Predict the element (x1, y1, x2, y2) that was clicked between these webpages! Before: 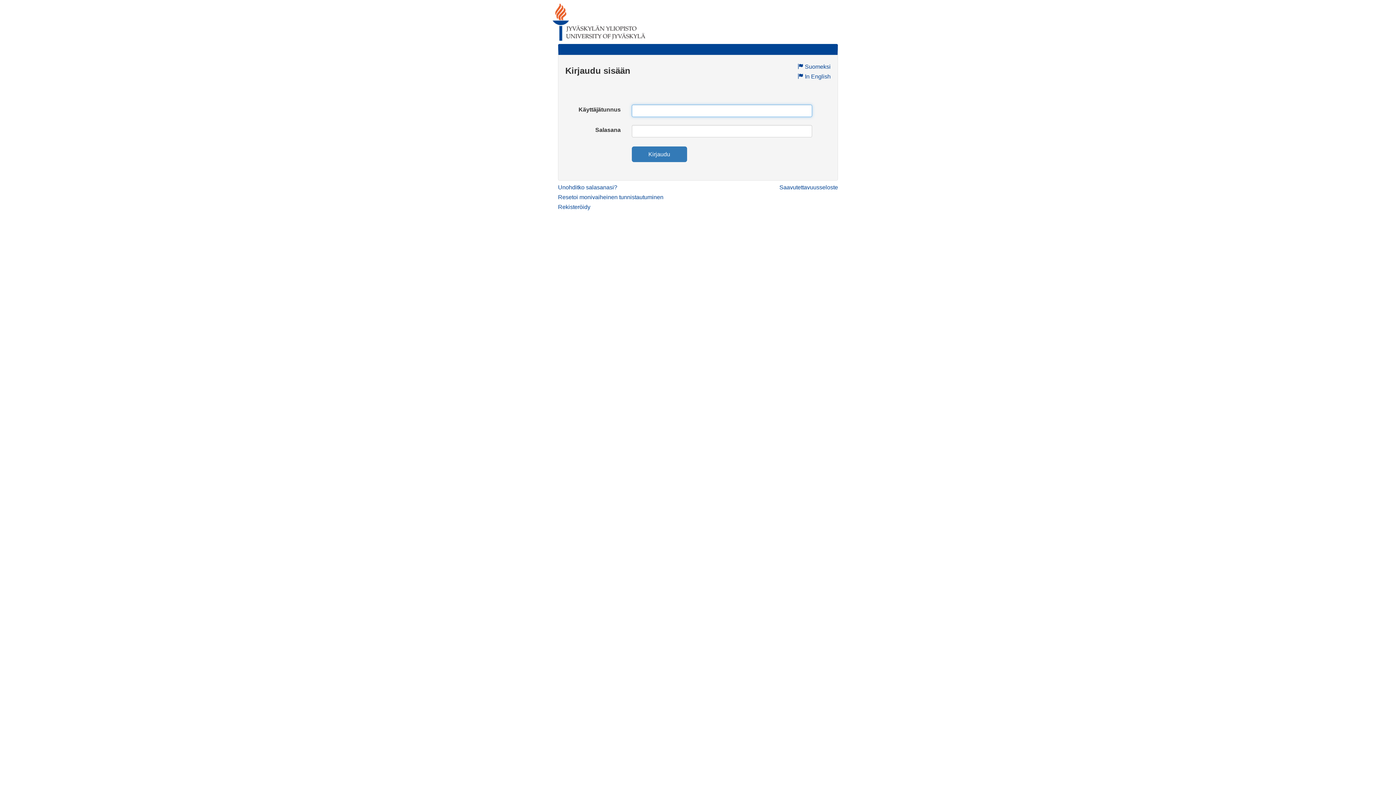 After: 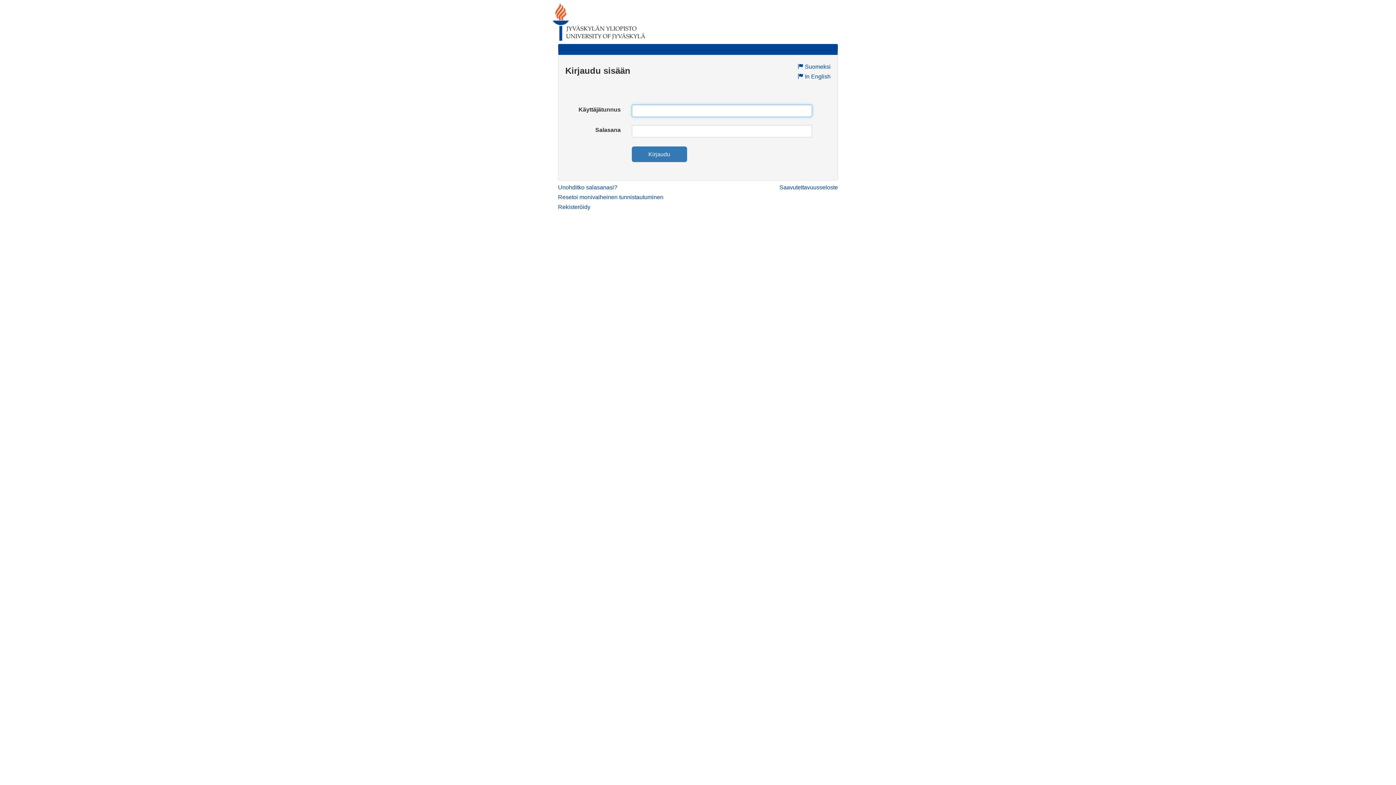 Action: bbox: (631, 146, 687, 162) label: Kirjaudu